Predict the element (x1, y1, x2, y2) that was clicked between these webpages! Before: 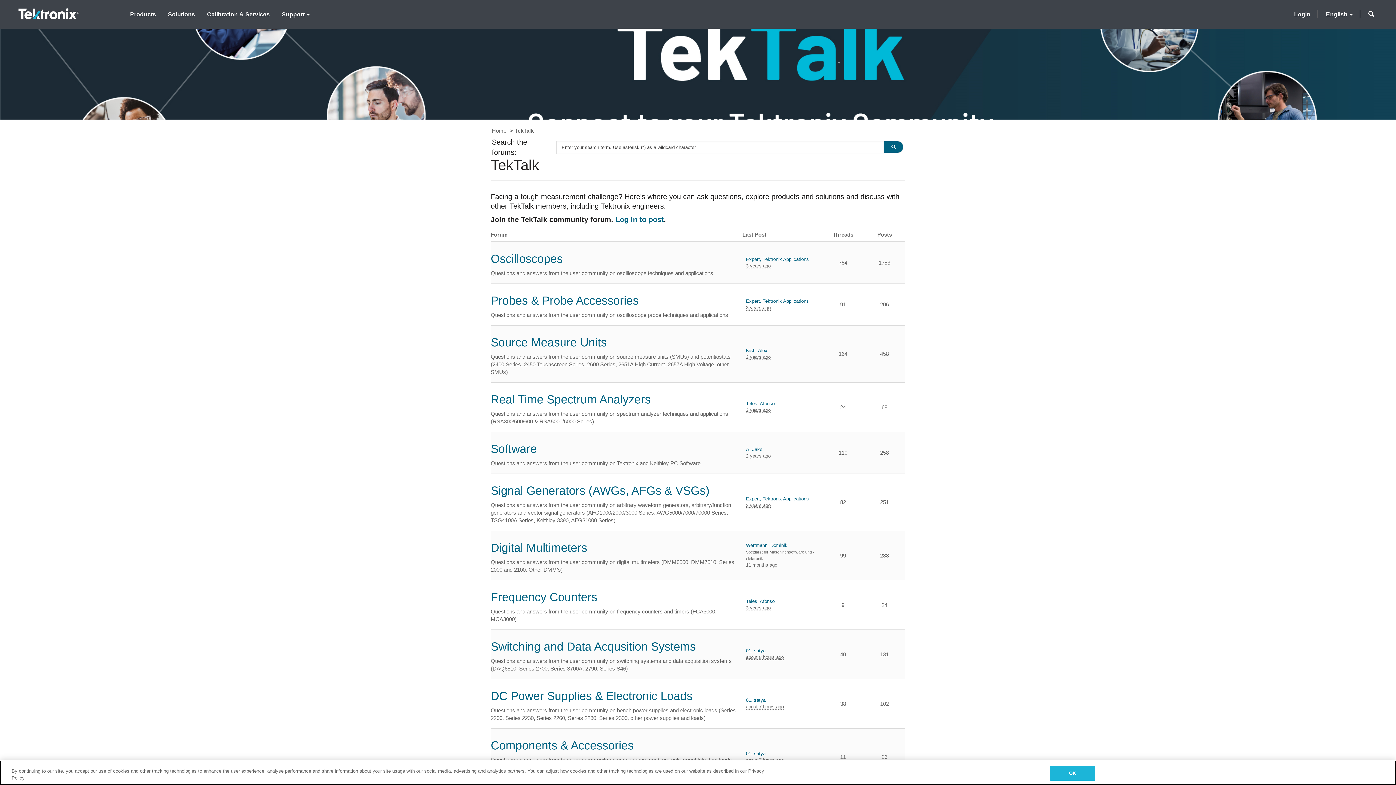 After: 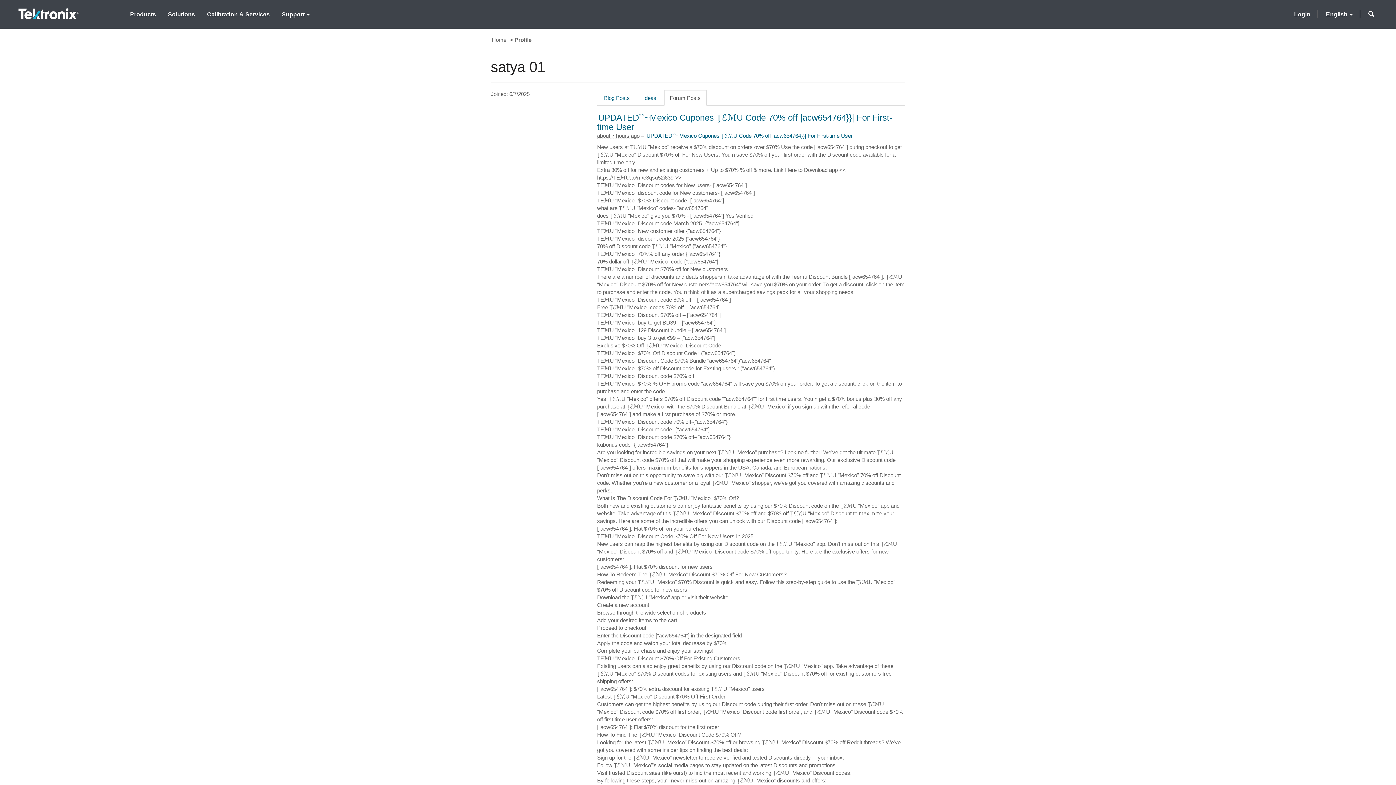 Action: label: 01, satya bbox: (746, 648, 784, 654)